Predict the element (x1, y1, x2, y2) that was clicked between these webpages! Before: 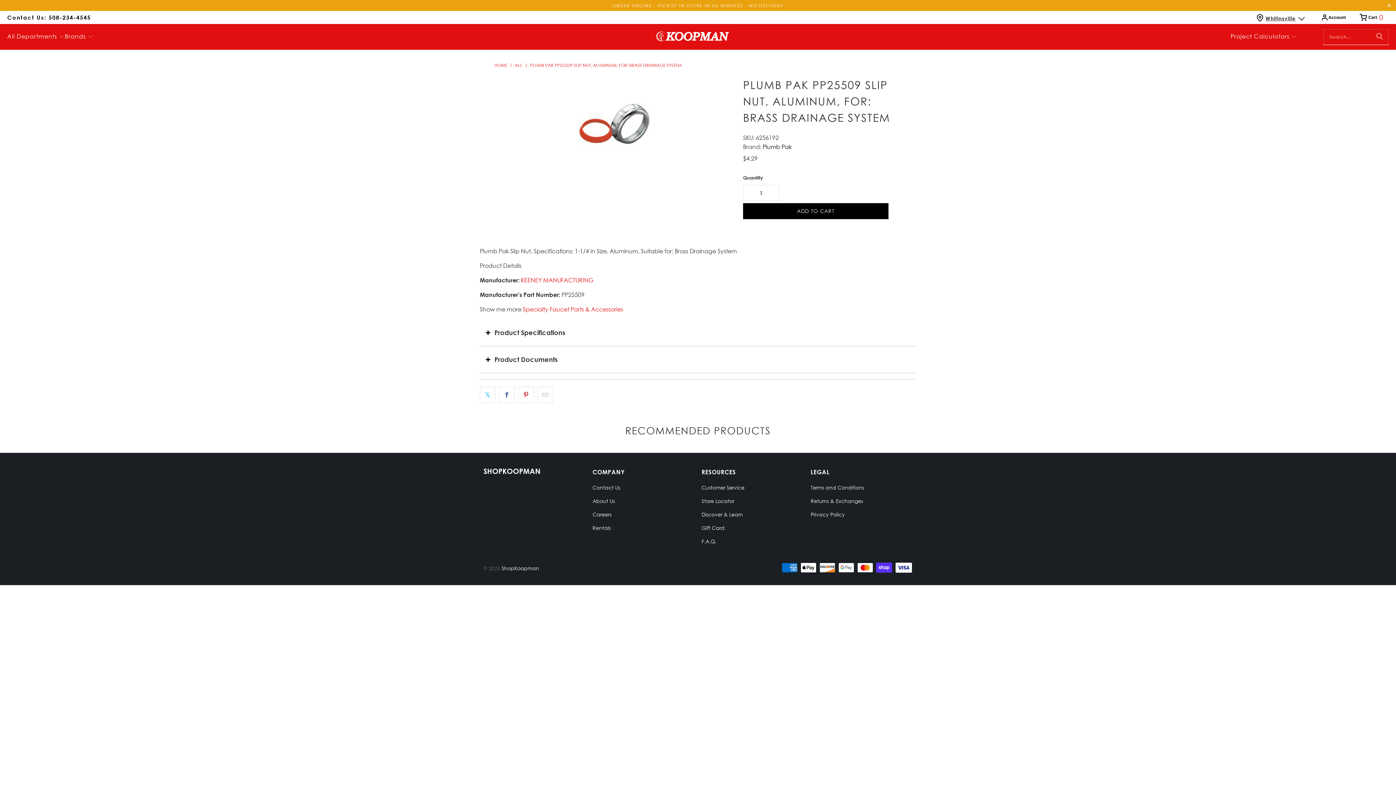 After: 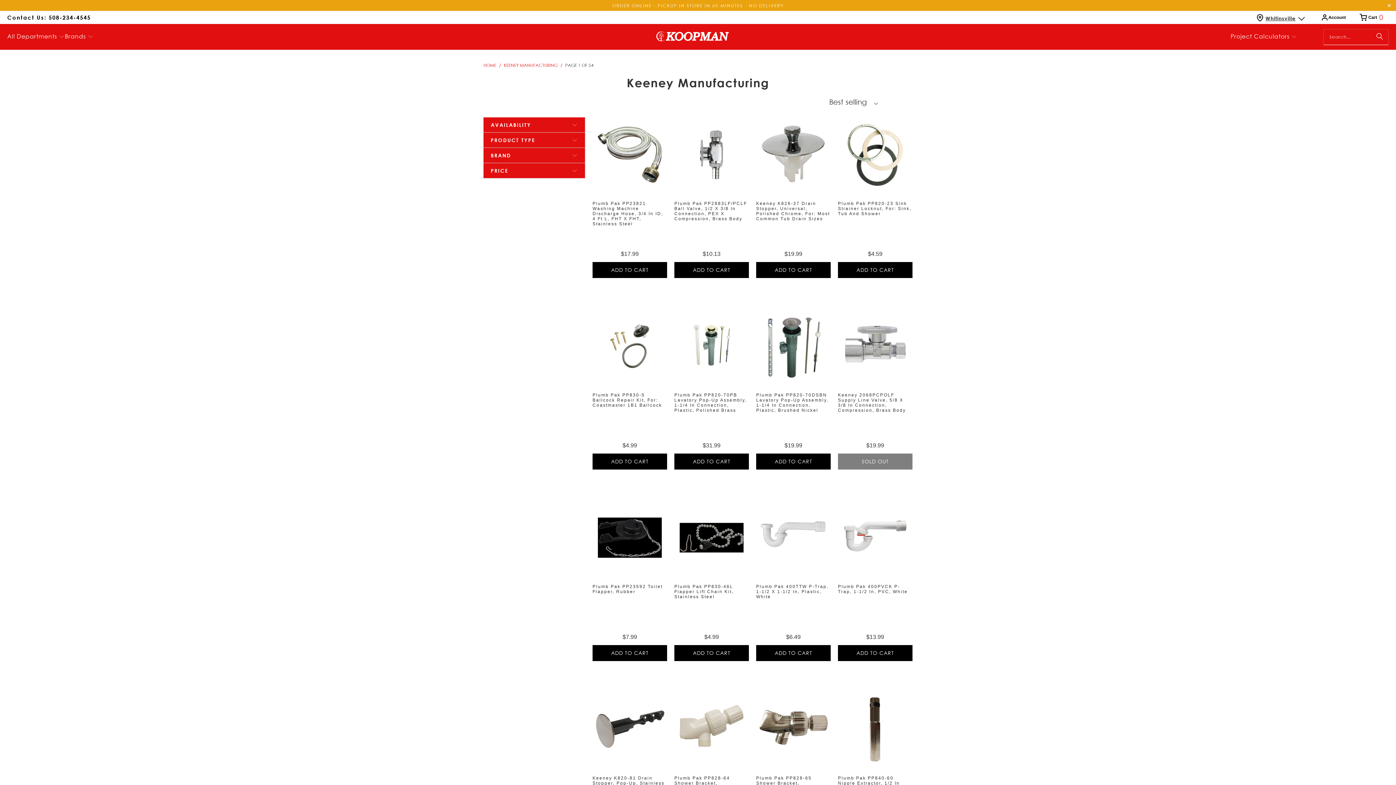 Action: bbox: (521, 276, 593, 283) label: KEENEY MANUFACTURING